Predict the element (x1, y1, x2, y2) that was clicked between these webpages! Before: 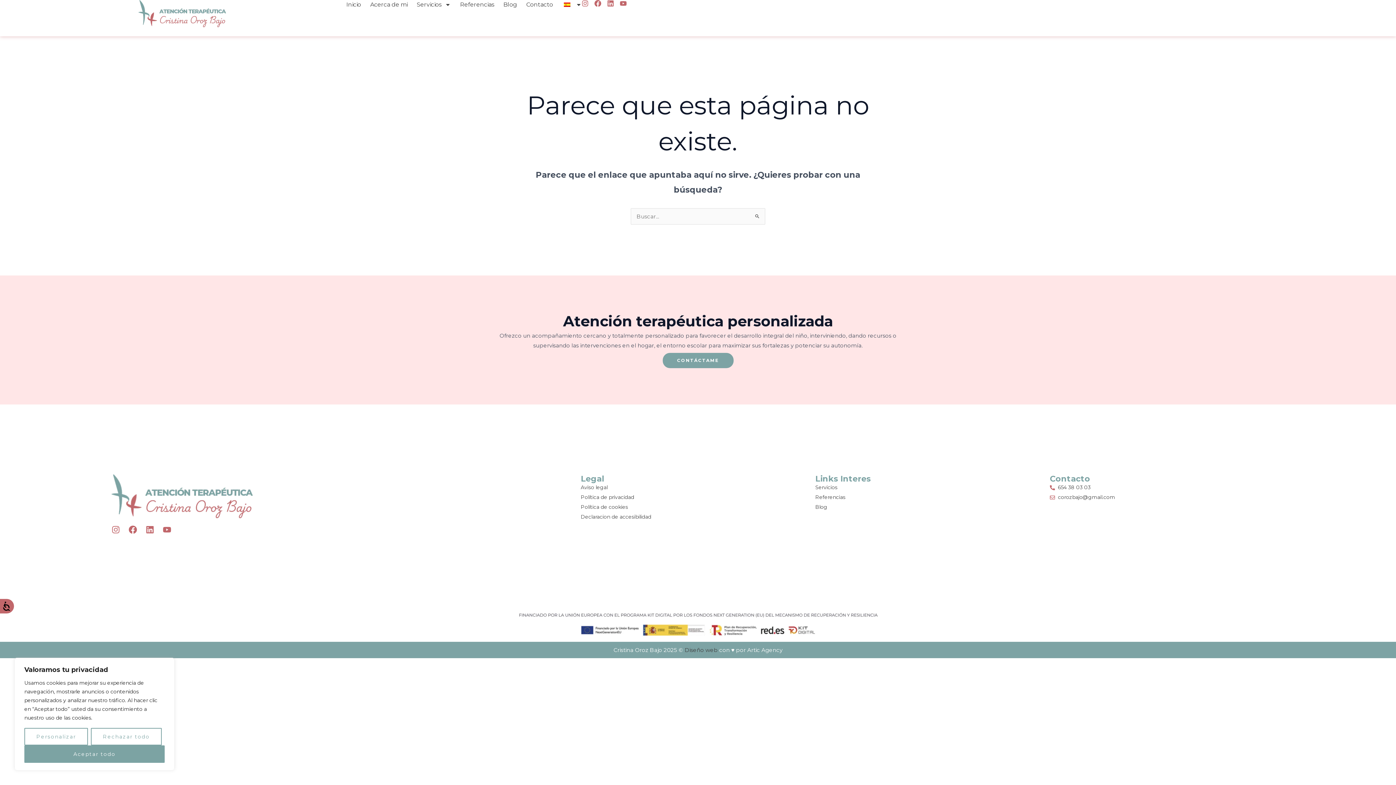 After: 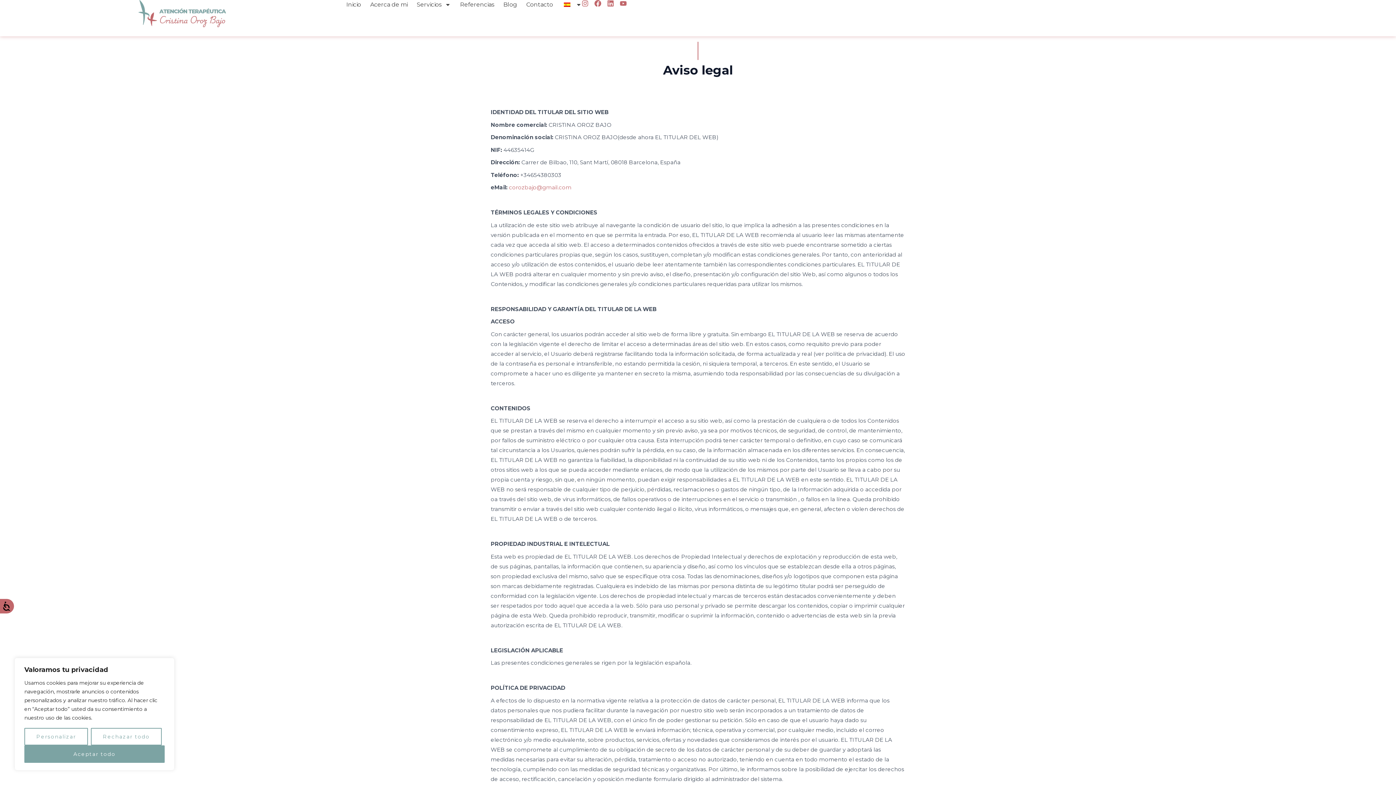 Action: bbox: (580, 484, 815, 491) label: Aviso legal